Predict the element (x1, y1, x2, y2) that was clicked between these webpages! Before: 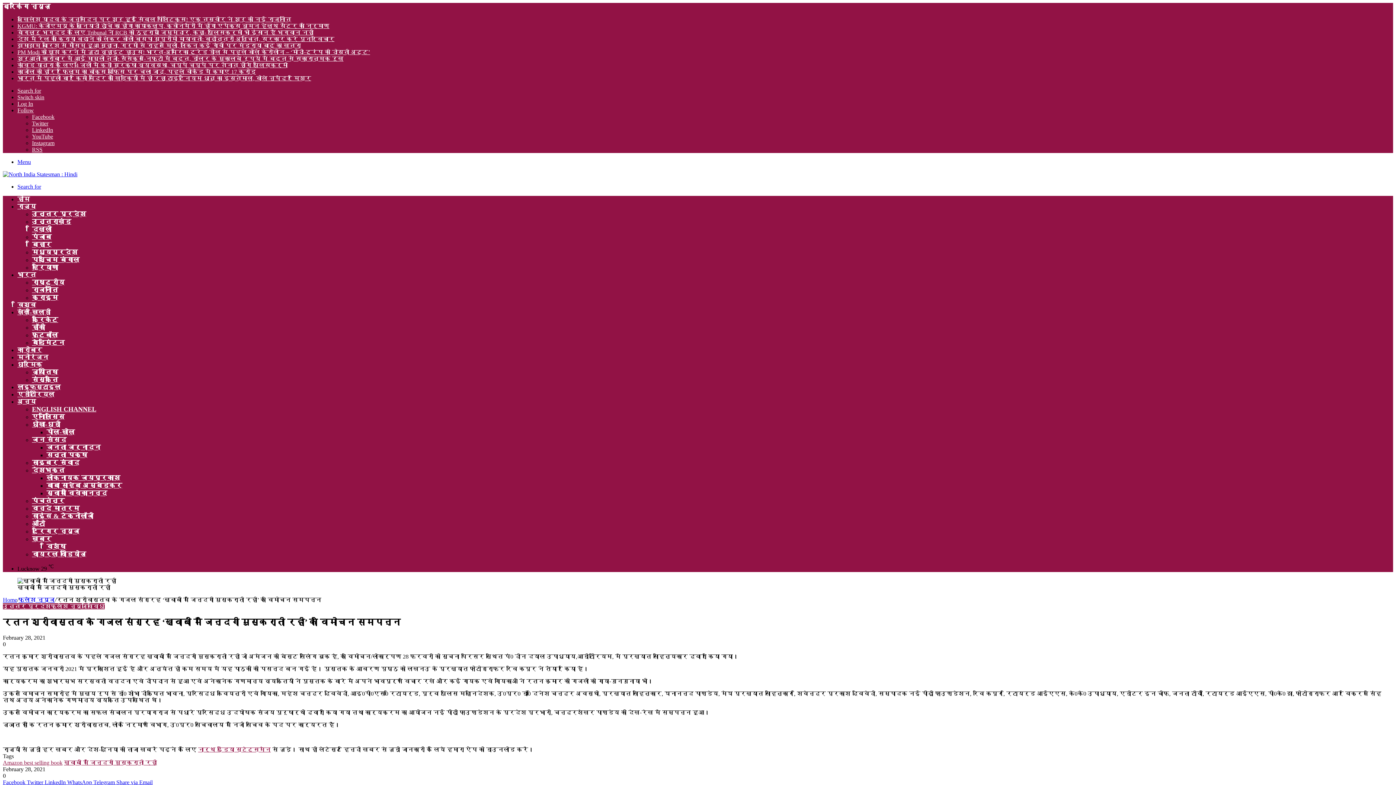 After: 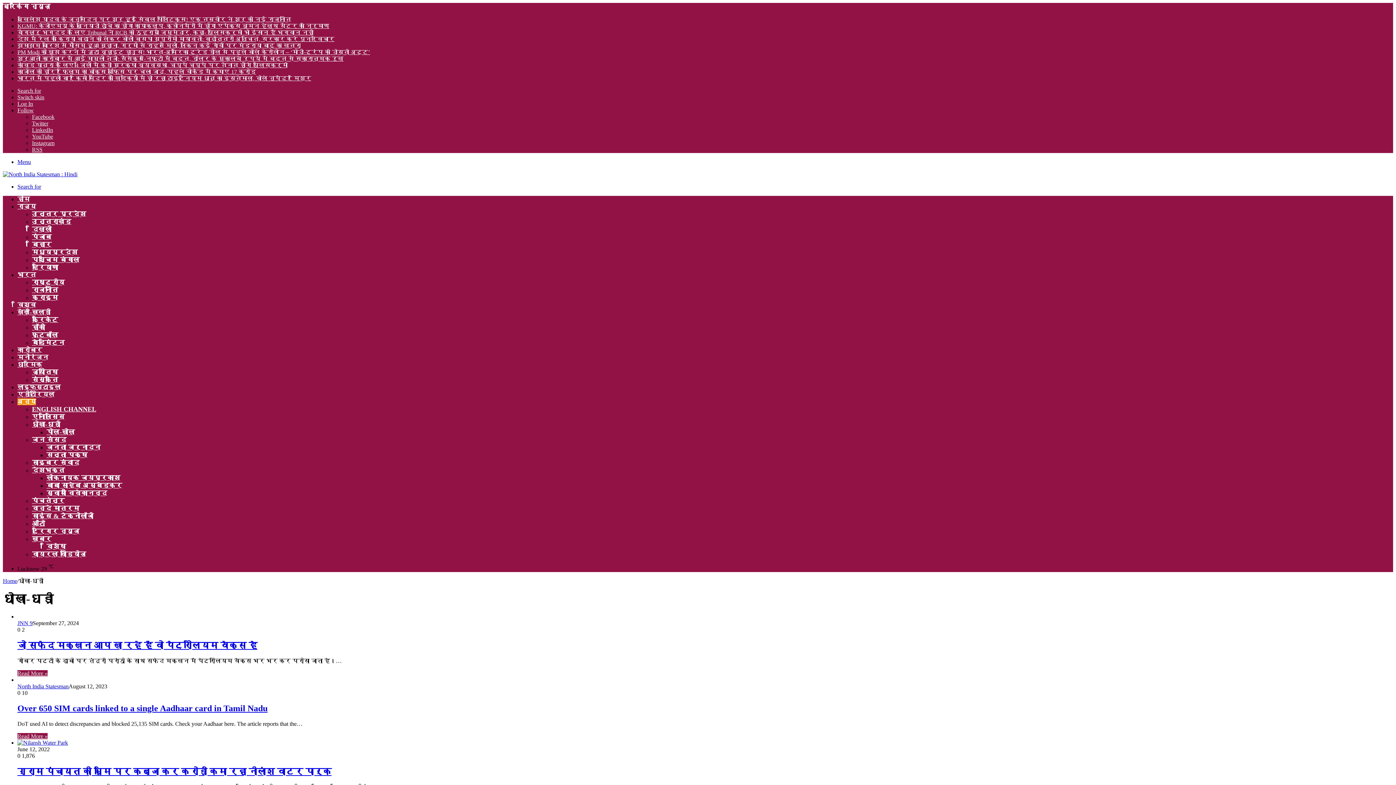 Action: label: धोखा-धड़ी bbox: (32, 421, 60, 428)